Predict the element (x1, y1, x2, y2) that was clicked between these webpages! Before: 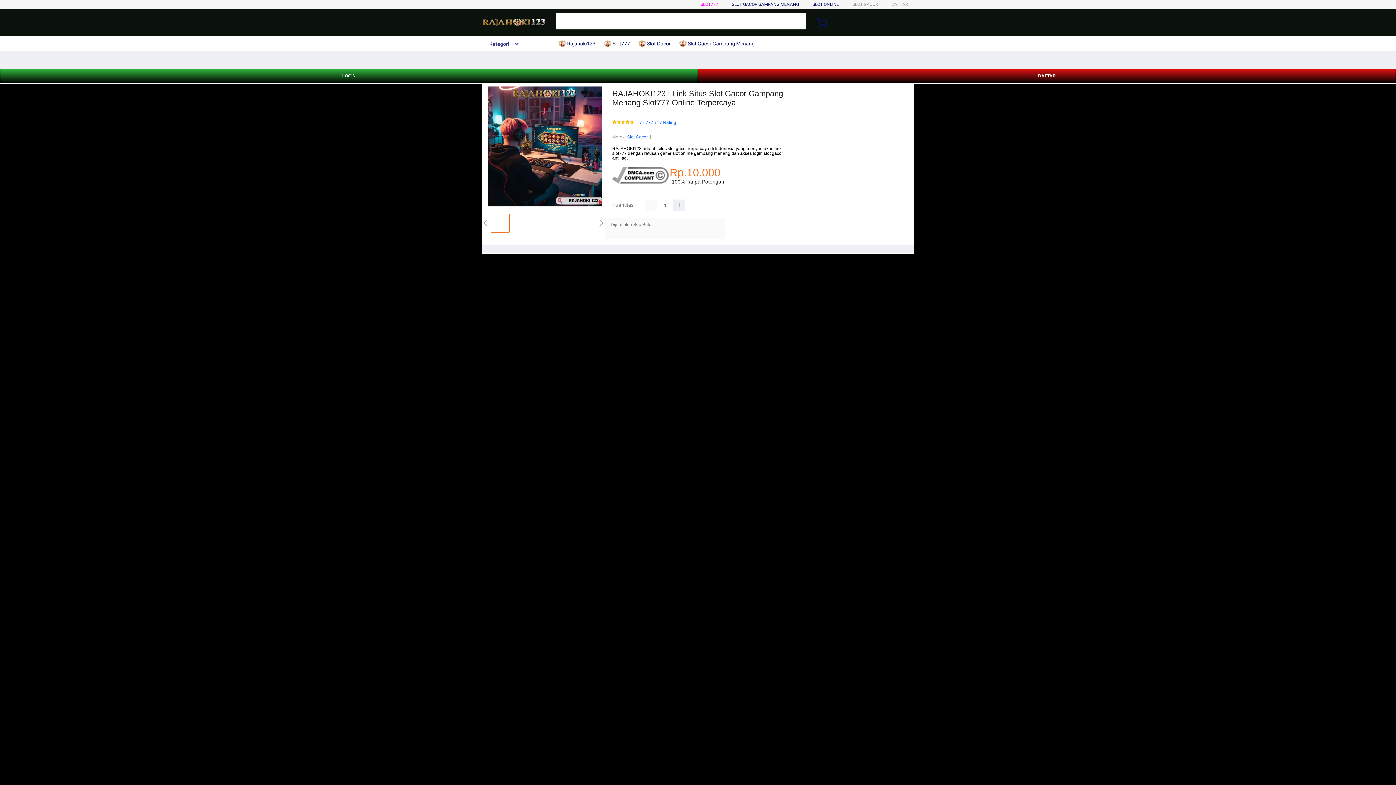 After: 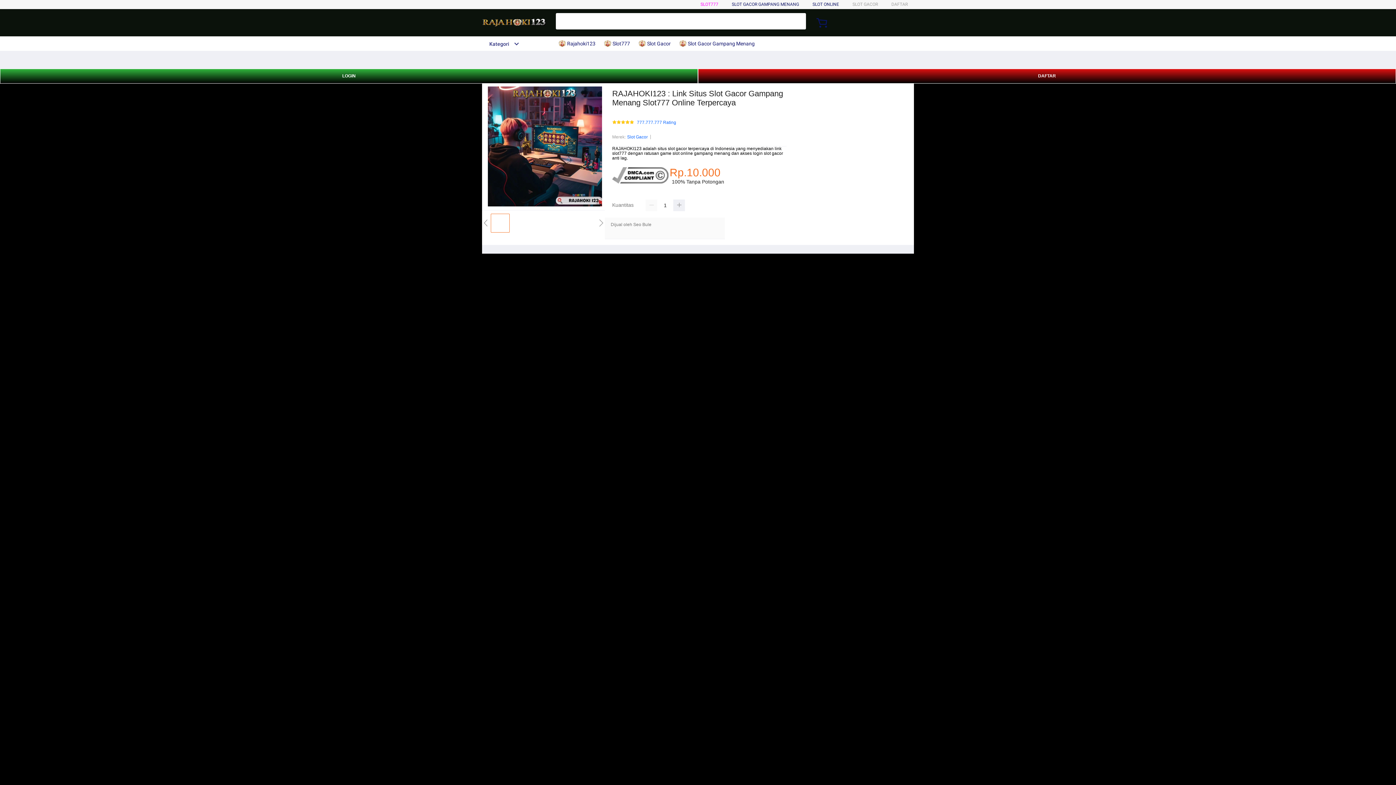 Action: label:  Slot Gacor bbox: (638, 36, 674, 50)